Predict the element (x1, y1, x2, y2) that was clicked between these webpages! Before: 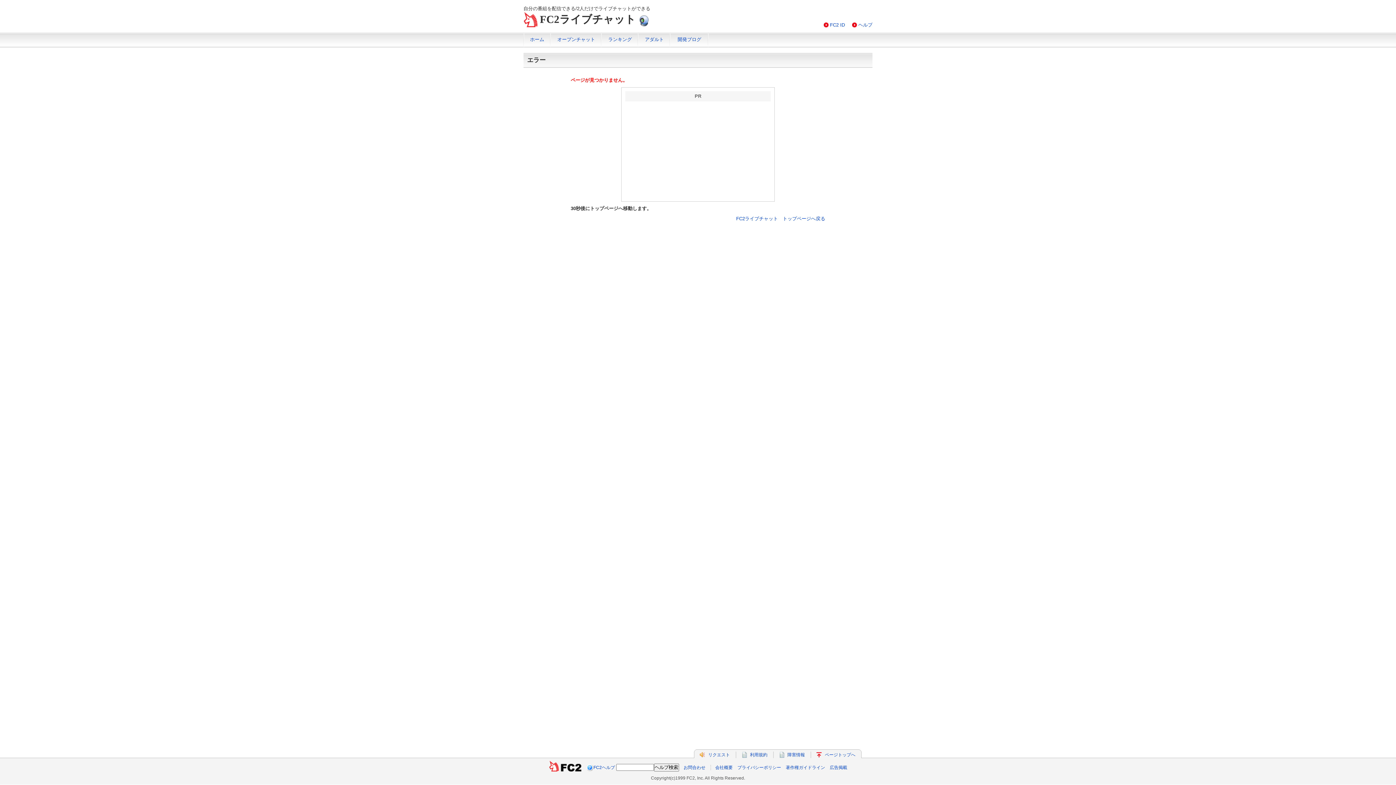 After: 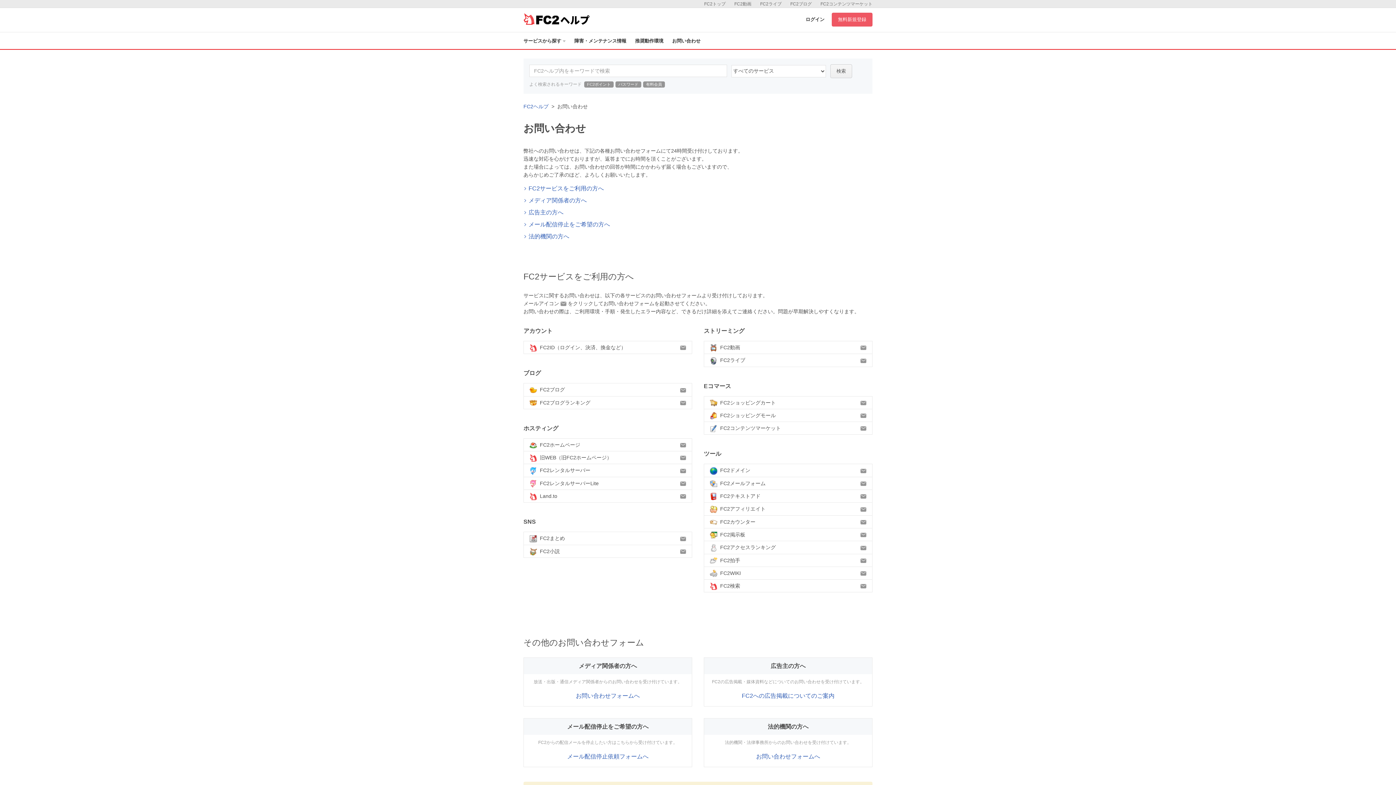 Action: bbox: (683, 765, 705, 770) label: お問合わせ